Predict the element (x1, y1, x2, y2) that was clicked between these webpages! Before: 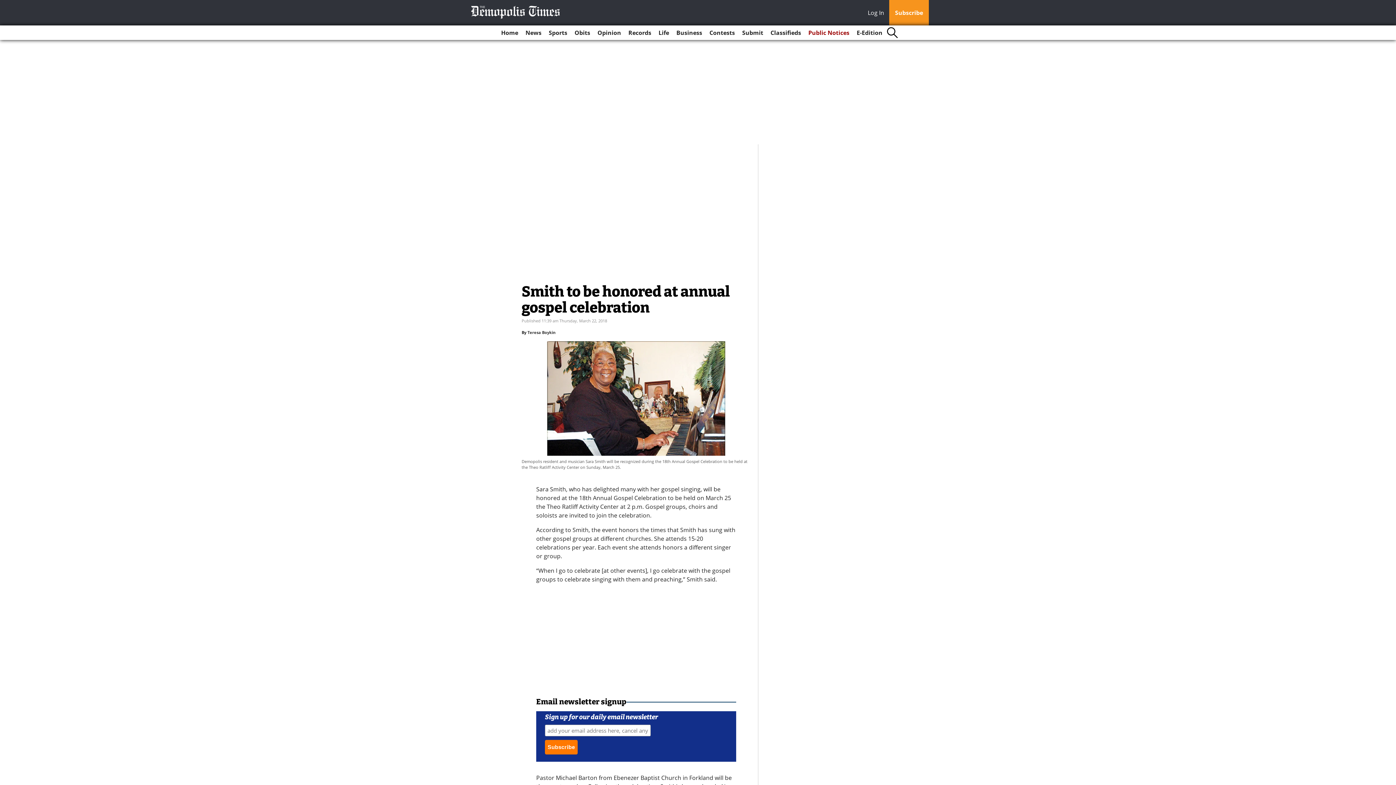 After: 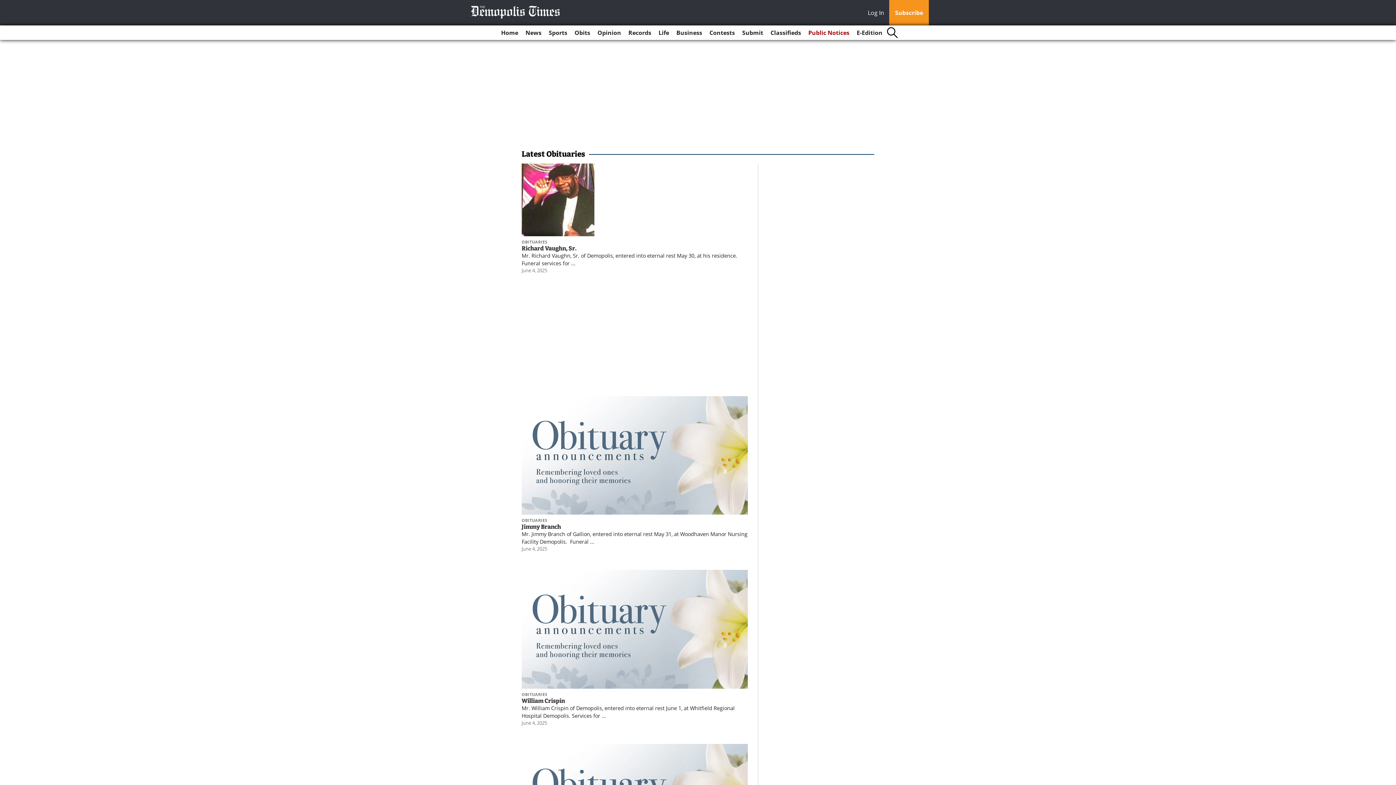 Action: label: Obits bbox: (571, 25, 593, 40)